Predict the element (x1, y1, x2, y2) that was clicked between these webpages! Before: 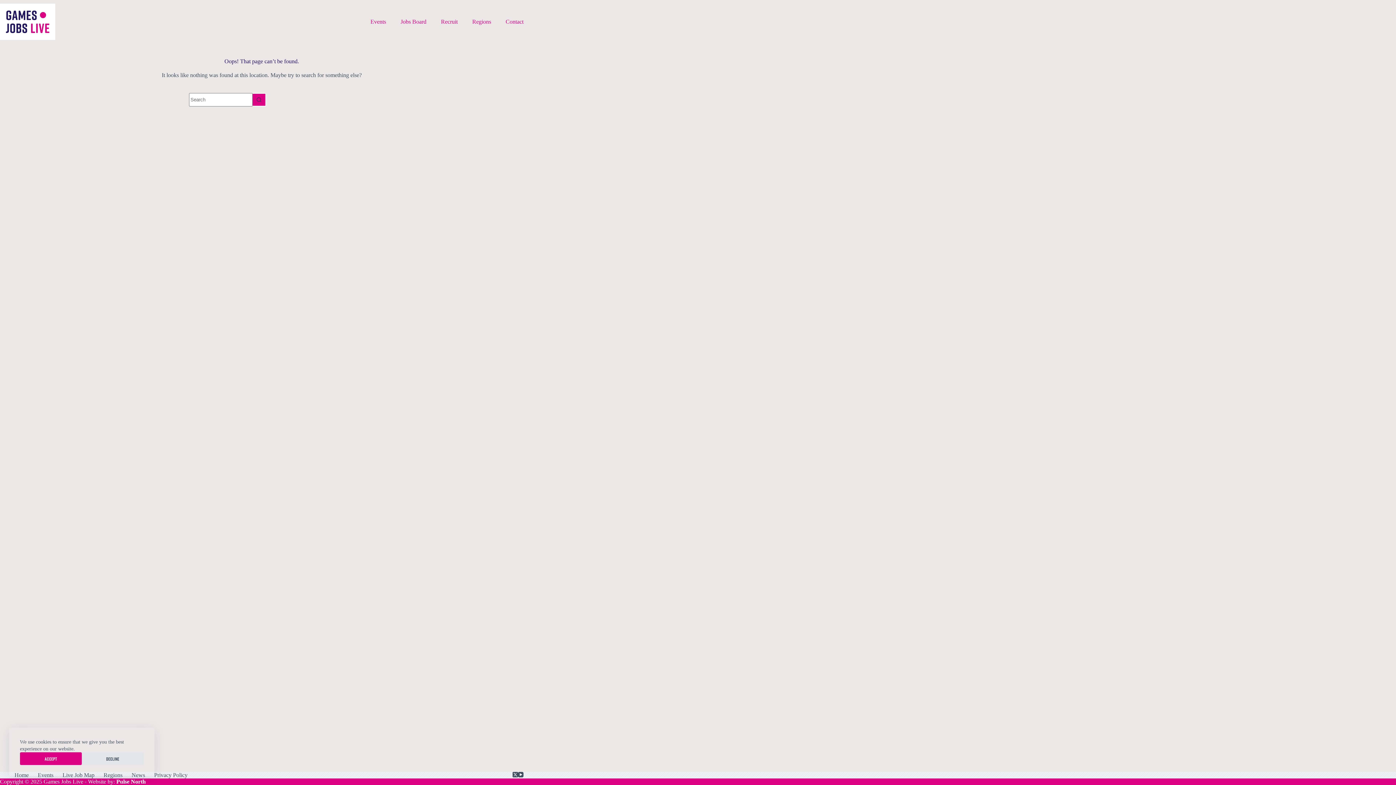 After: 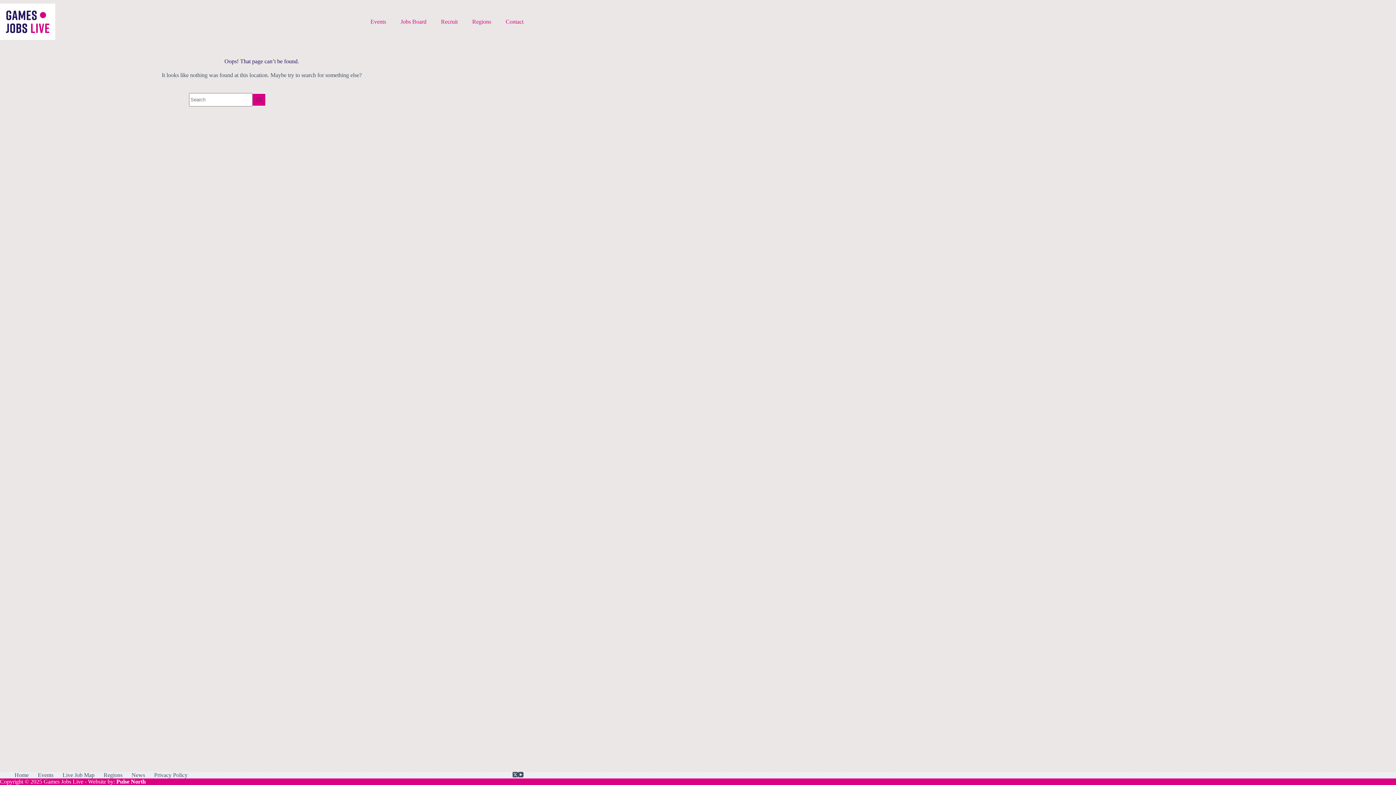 Action: label: Accept bbox: (20, 752, 81, 765)